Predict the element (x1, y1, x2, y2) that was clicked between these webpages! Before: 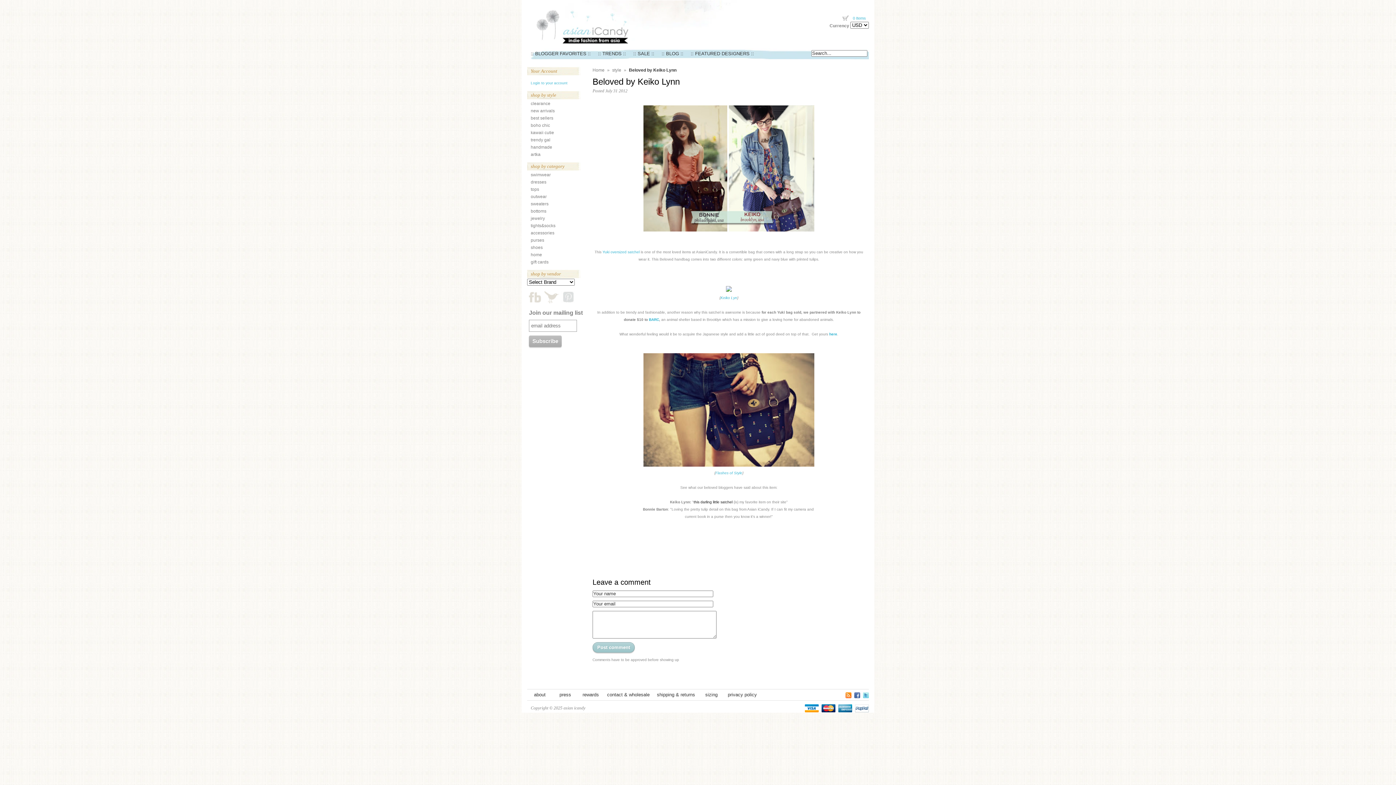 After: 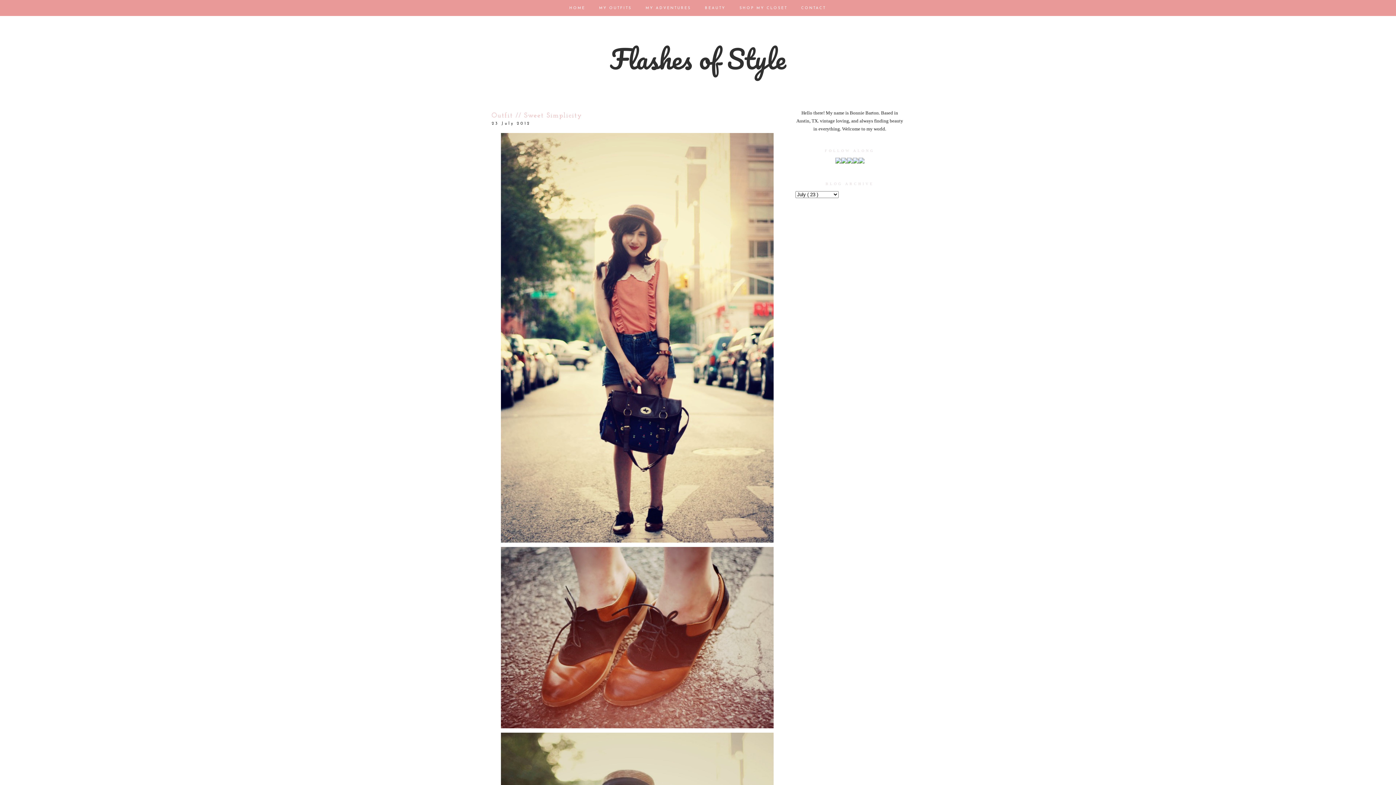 Action: bbox: (715, 471, 742, 475) label: Flashes of Style